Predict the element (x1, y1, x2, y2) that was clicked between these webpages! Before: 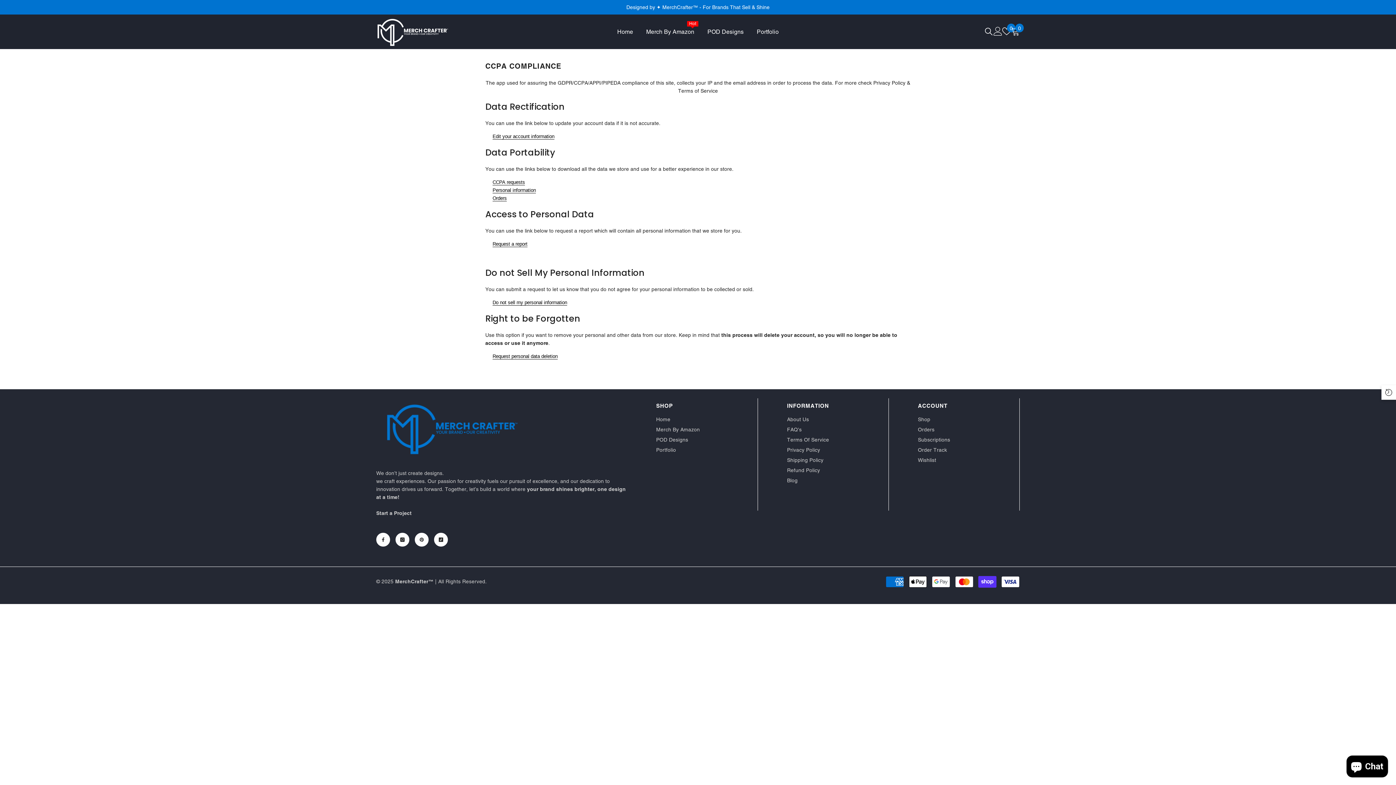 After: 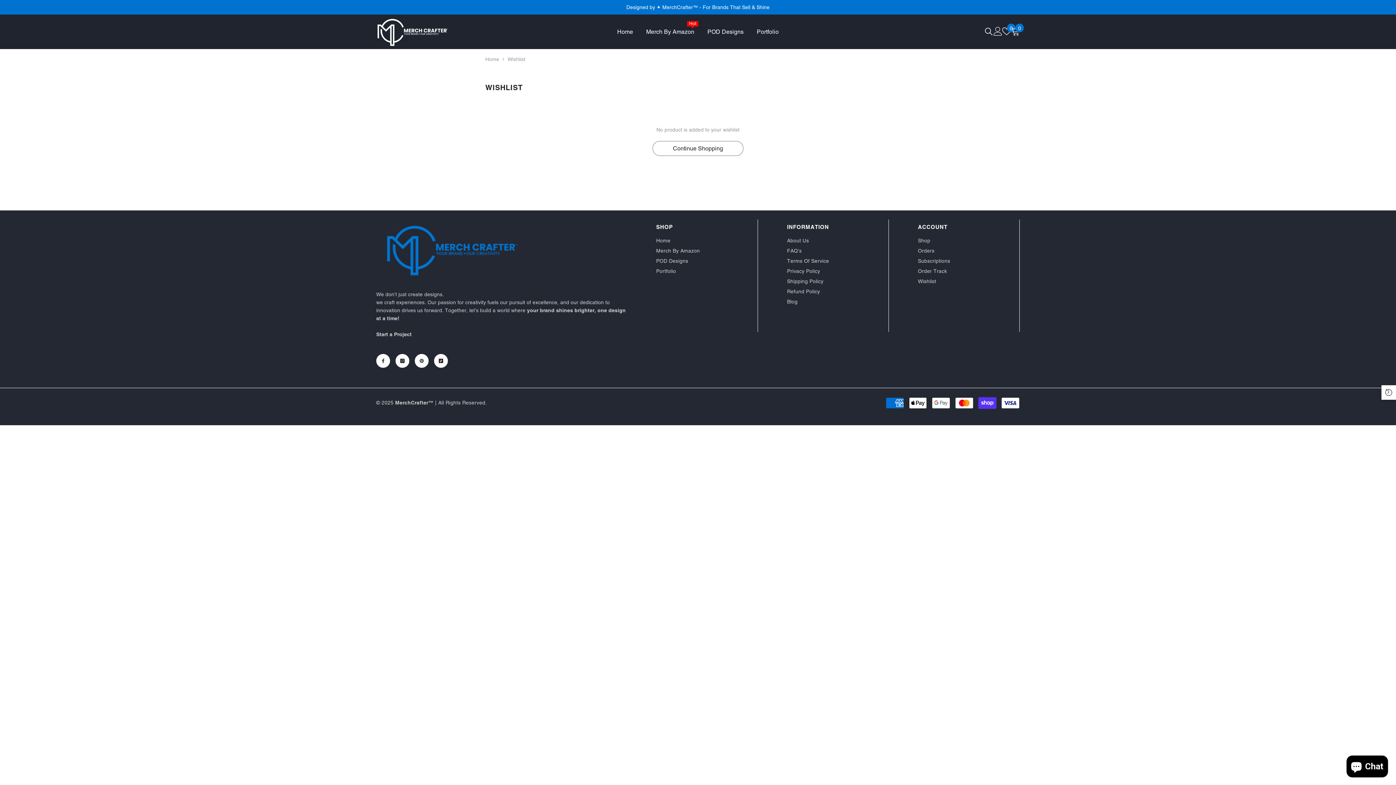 Action: bbox: (918, 455, 936, 465) label: Wishlist